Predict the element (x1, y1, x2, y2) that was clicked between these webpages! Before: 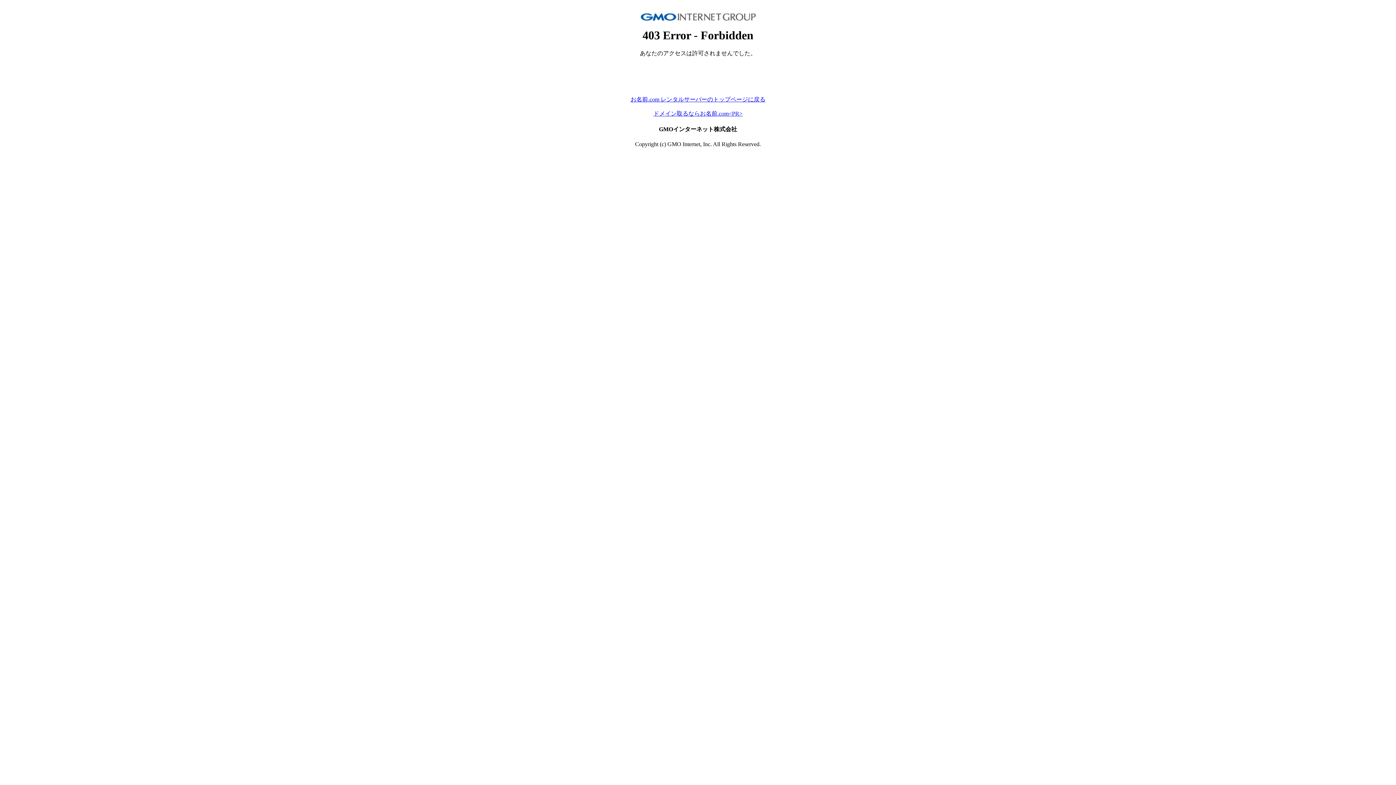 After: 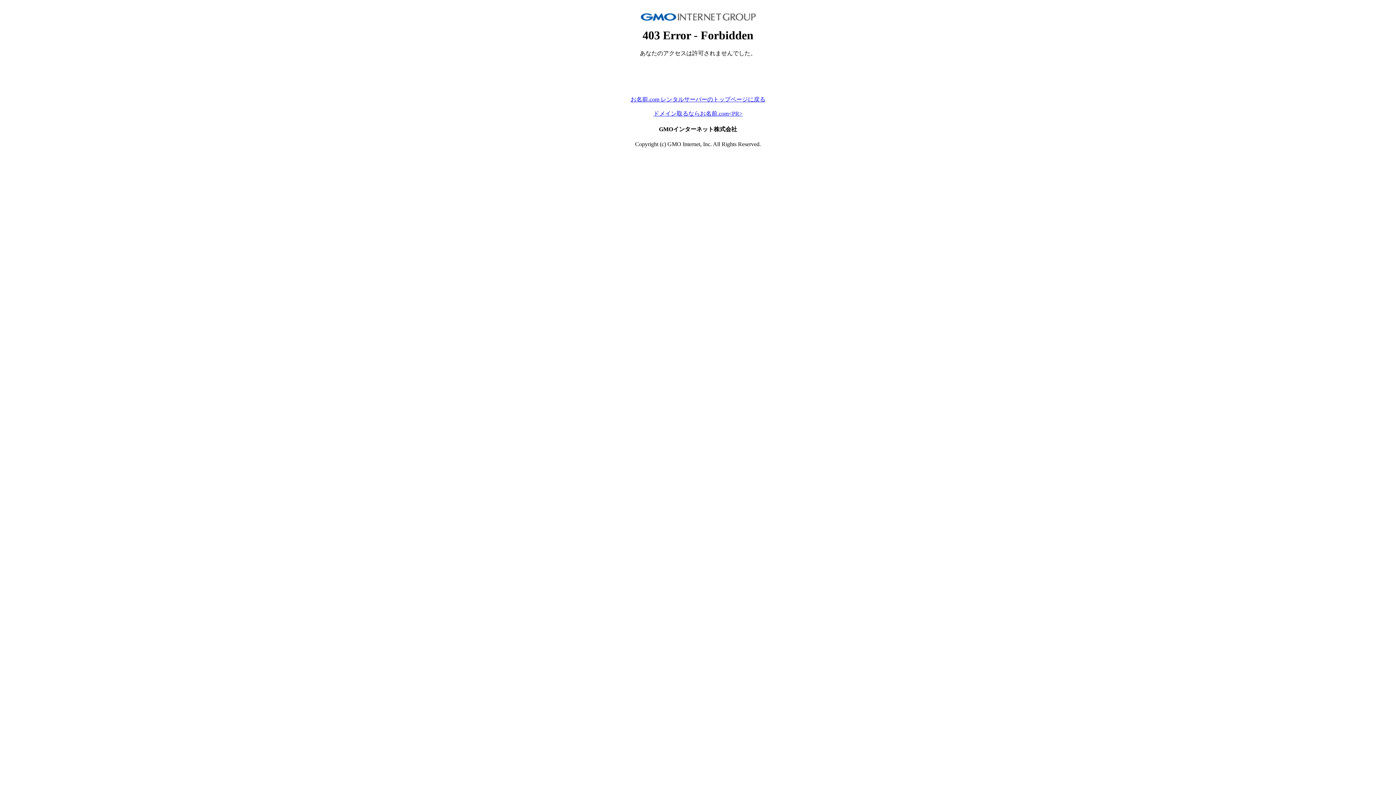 Action: label: ドメイン取るならお名前.com<PR> bbox: (653, 110, 742, 116)